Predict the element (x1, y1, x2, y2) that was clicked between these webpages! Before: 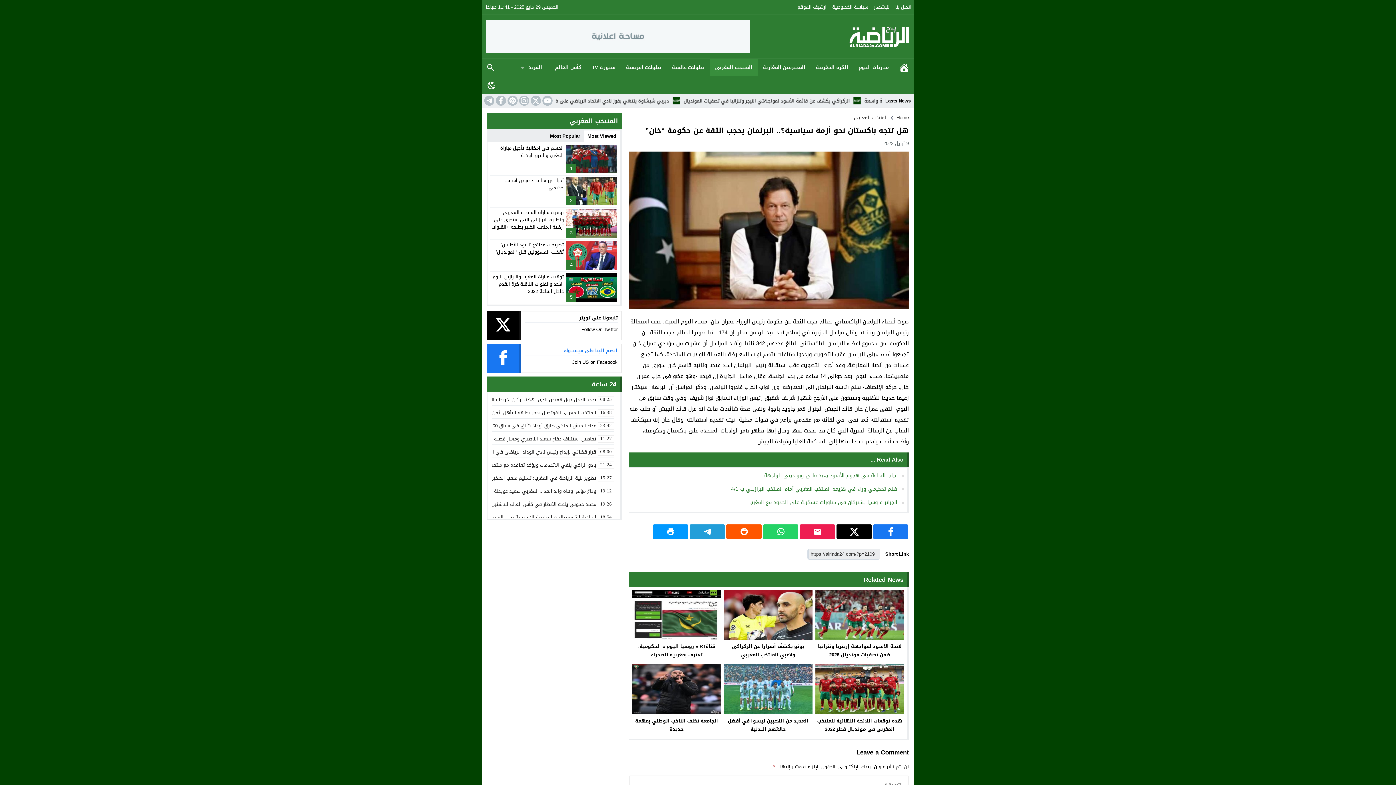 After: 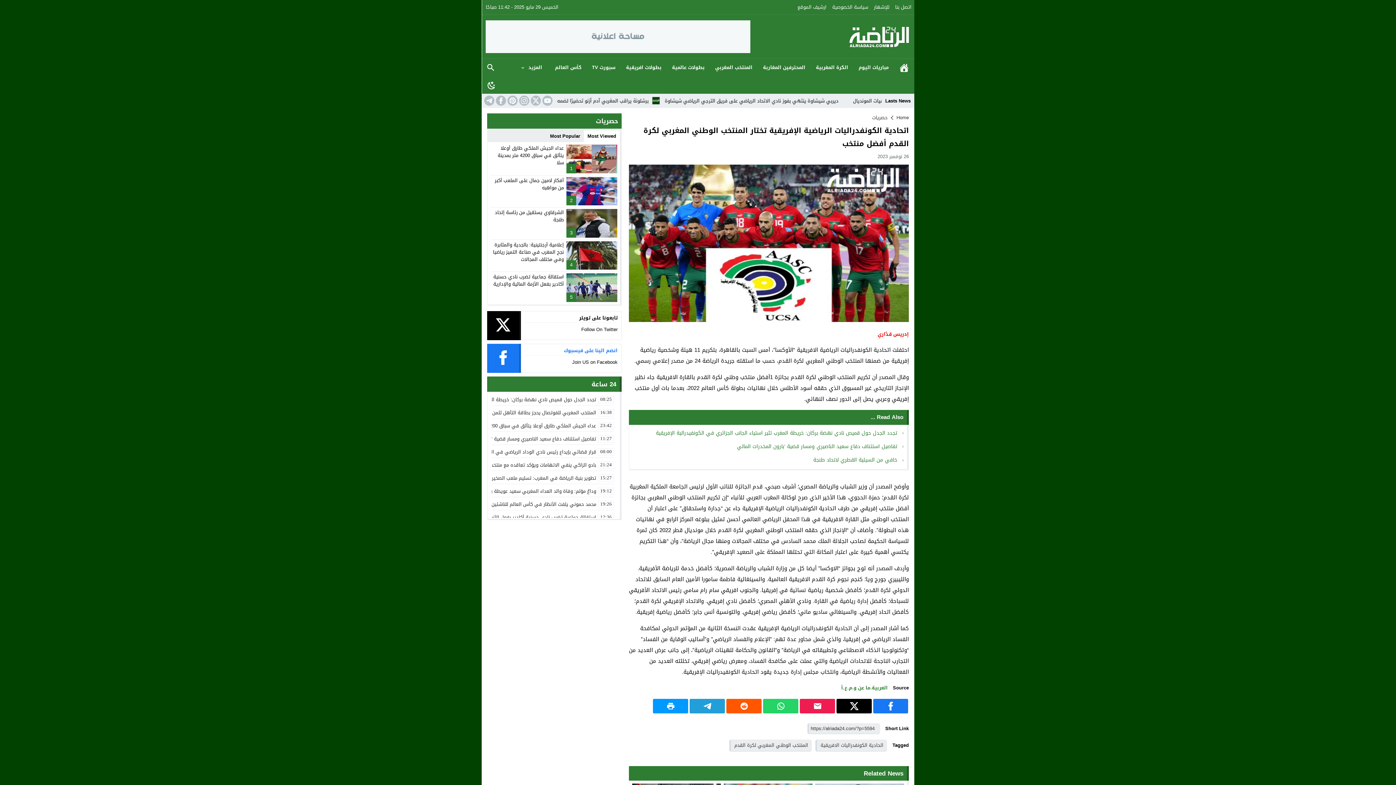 Action: bbox: (492, 514, 614, 521) label: 18:54	
اتحادية الكونفدراليات الرياضية الإفريقية تختار المنتخب الوطني المغربي لكرة القدم أفضل منتخب